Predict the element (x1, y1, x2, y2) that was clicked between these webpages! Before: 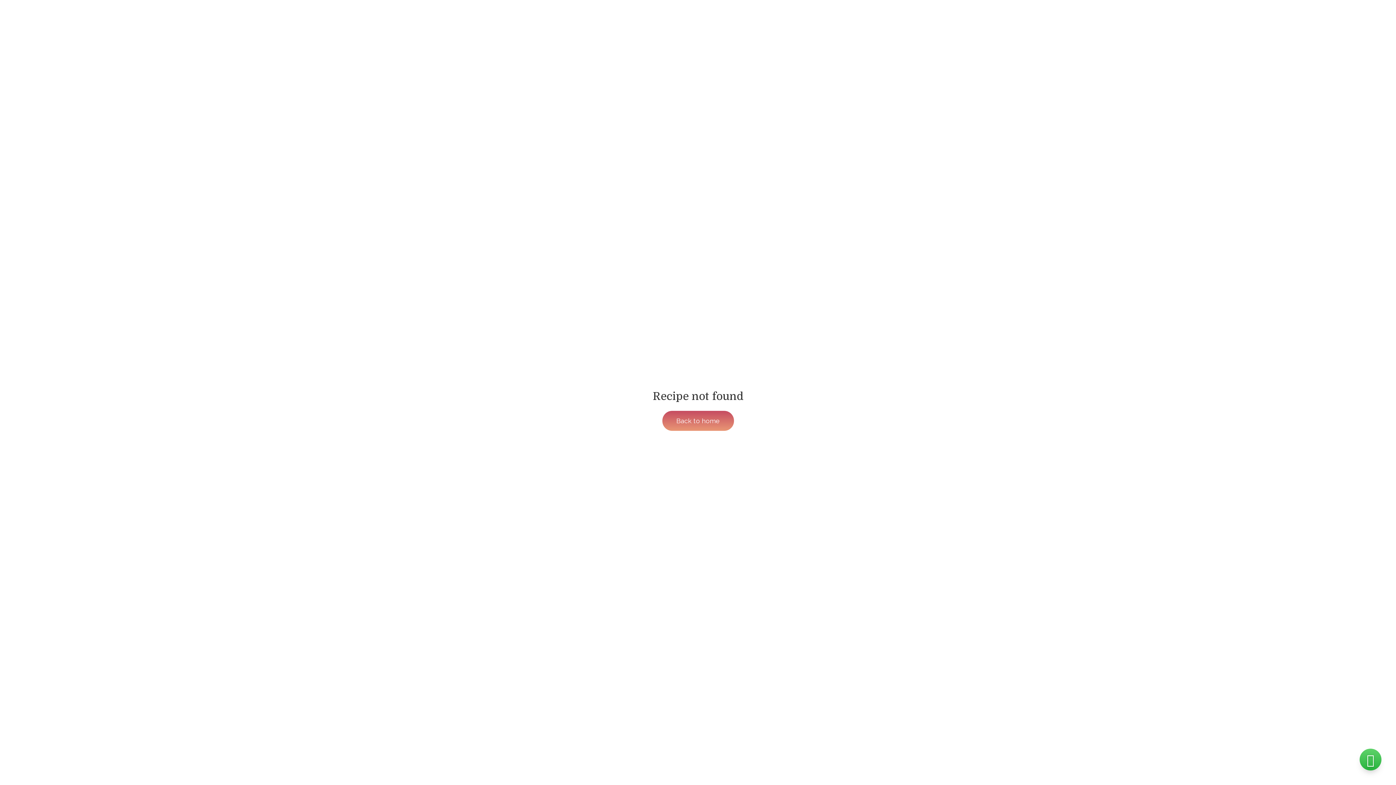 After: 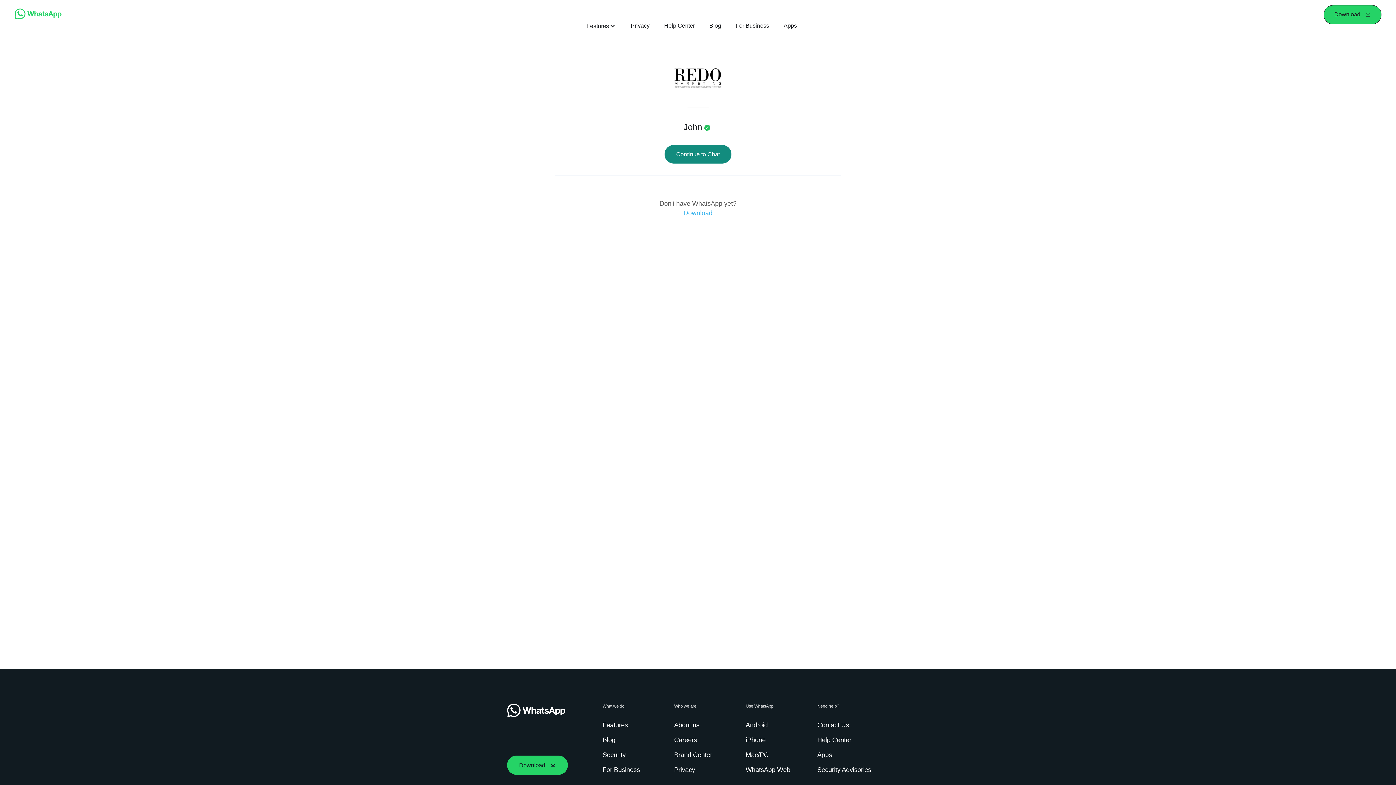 Action: bbox: (1360, 749, 1381, 770)